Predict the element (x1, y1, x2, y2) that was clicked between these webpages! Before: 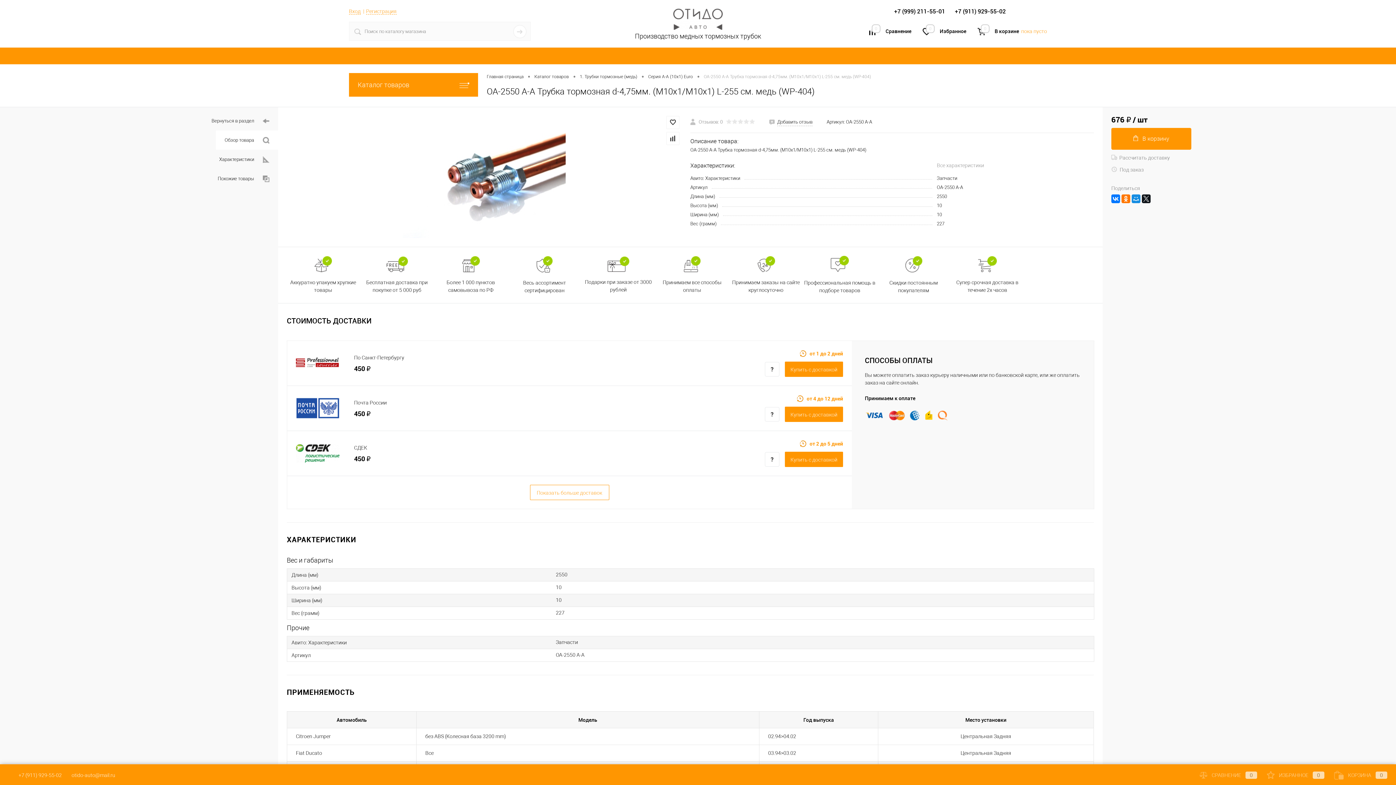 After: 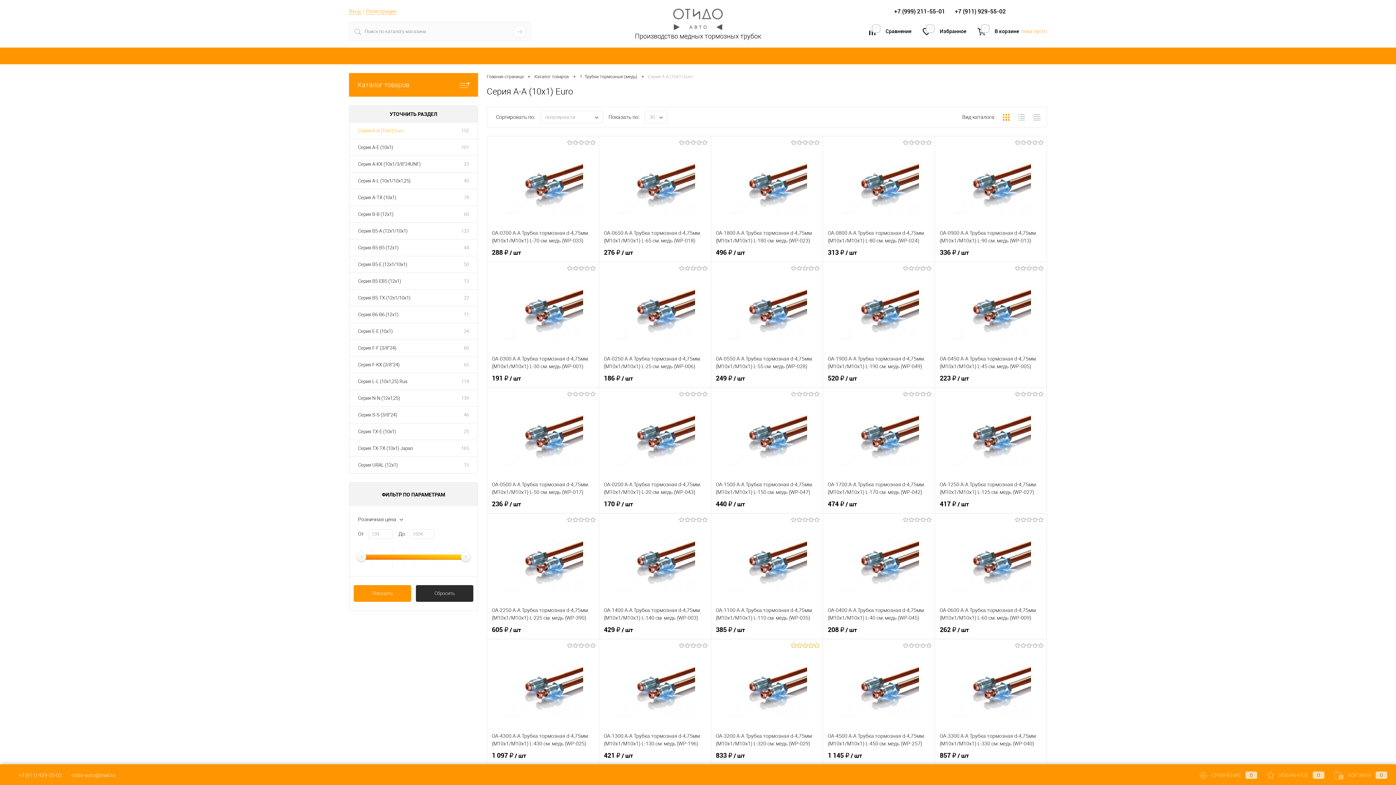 Action: label: Серия A-A (10х1) Euro bbox: (648, 73, 693, 80)